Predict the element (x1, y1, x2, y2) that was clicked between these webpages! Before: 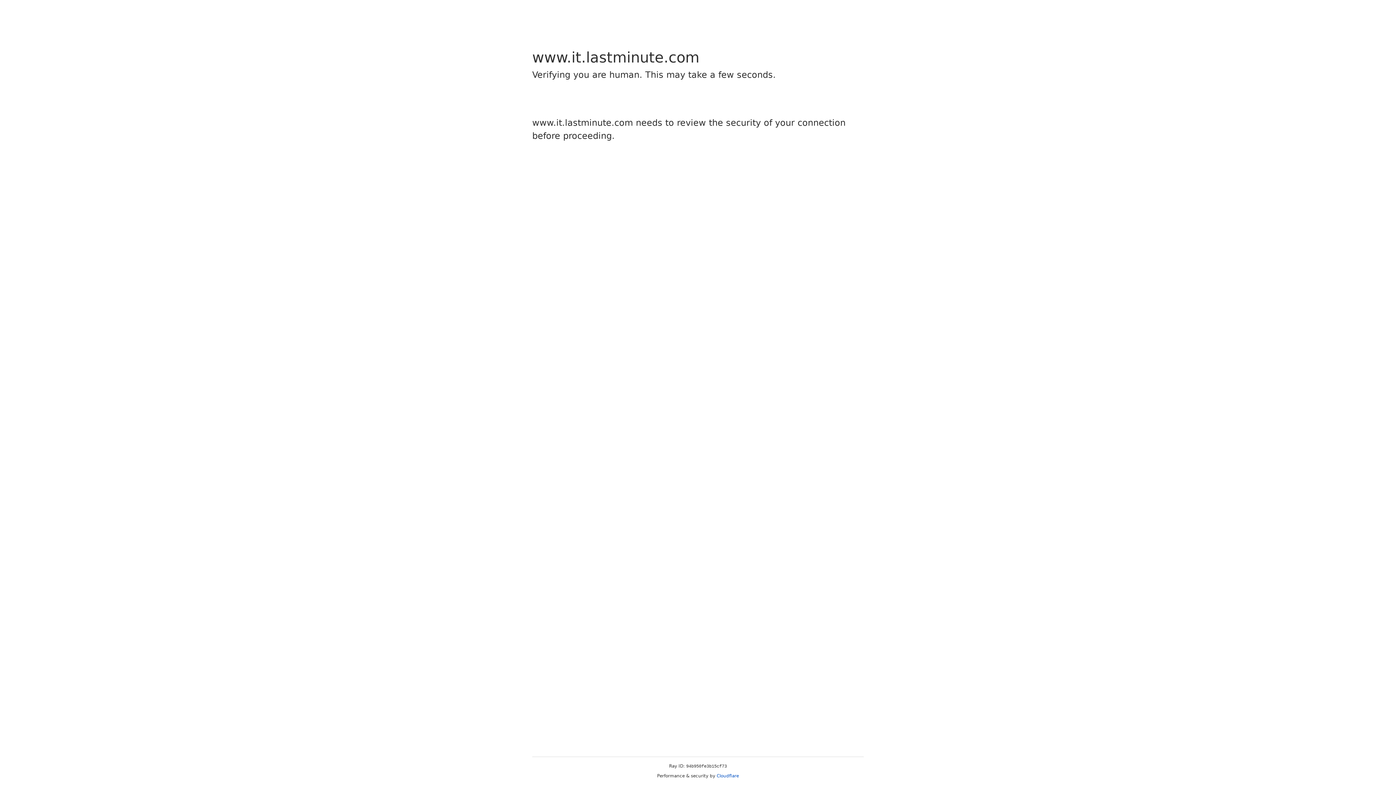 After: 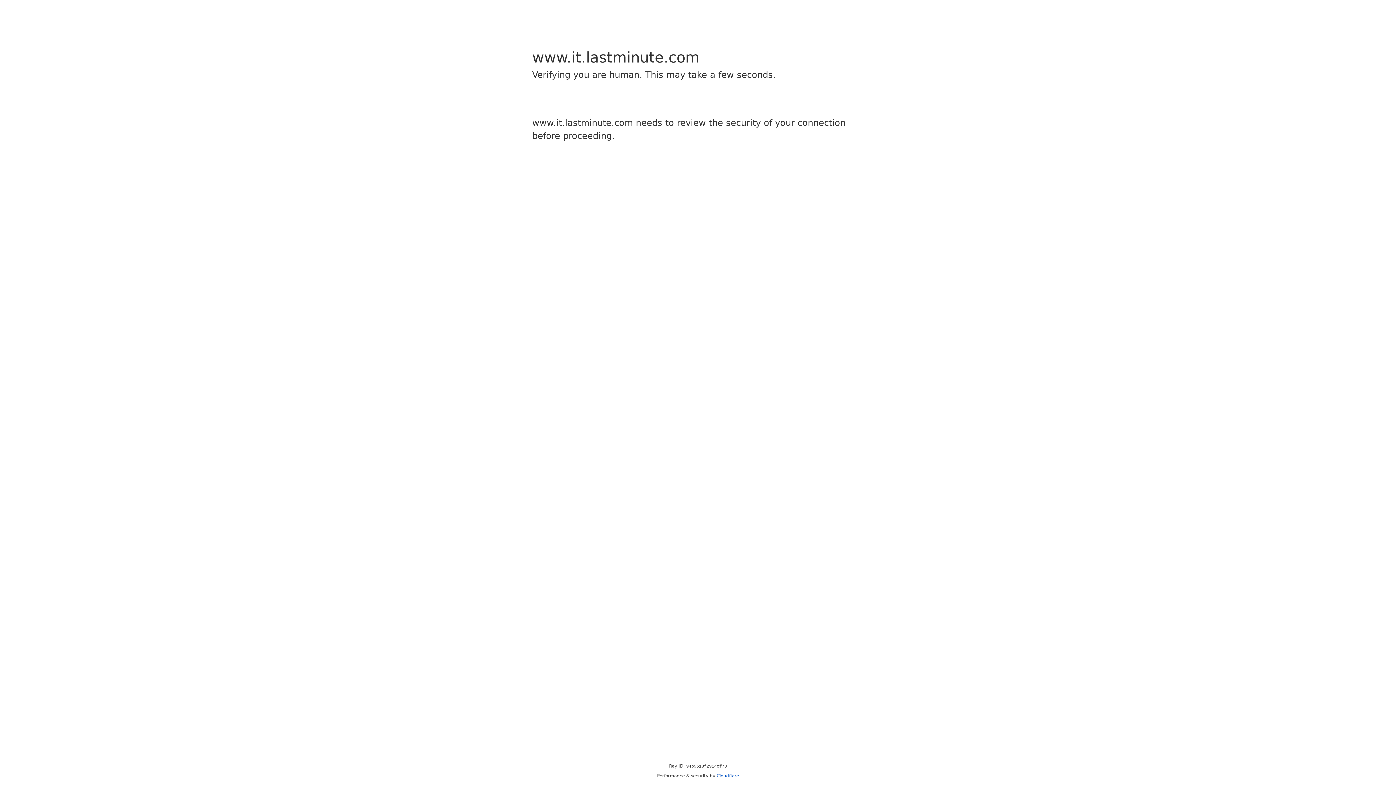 Action: label: Cloudflare bbox: (716, 773, 739, 778)